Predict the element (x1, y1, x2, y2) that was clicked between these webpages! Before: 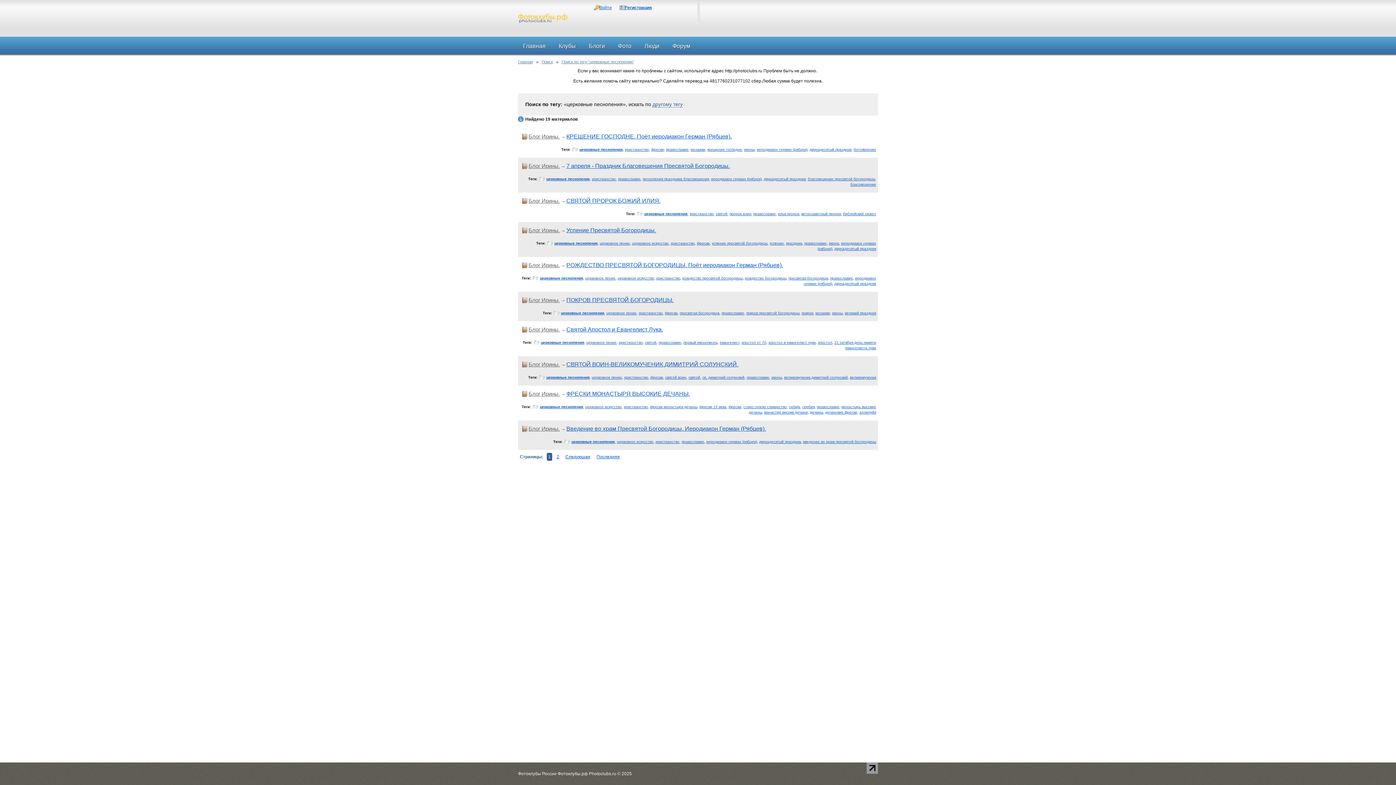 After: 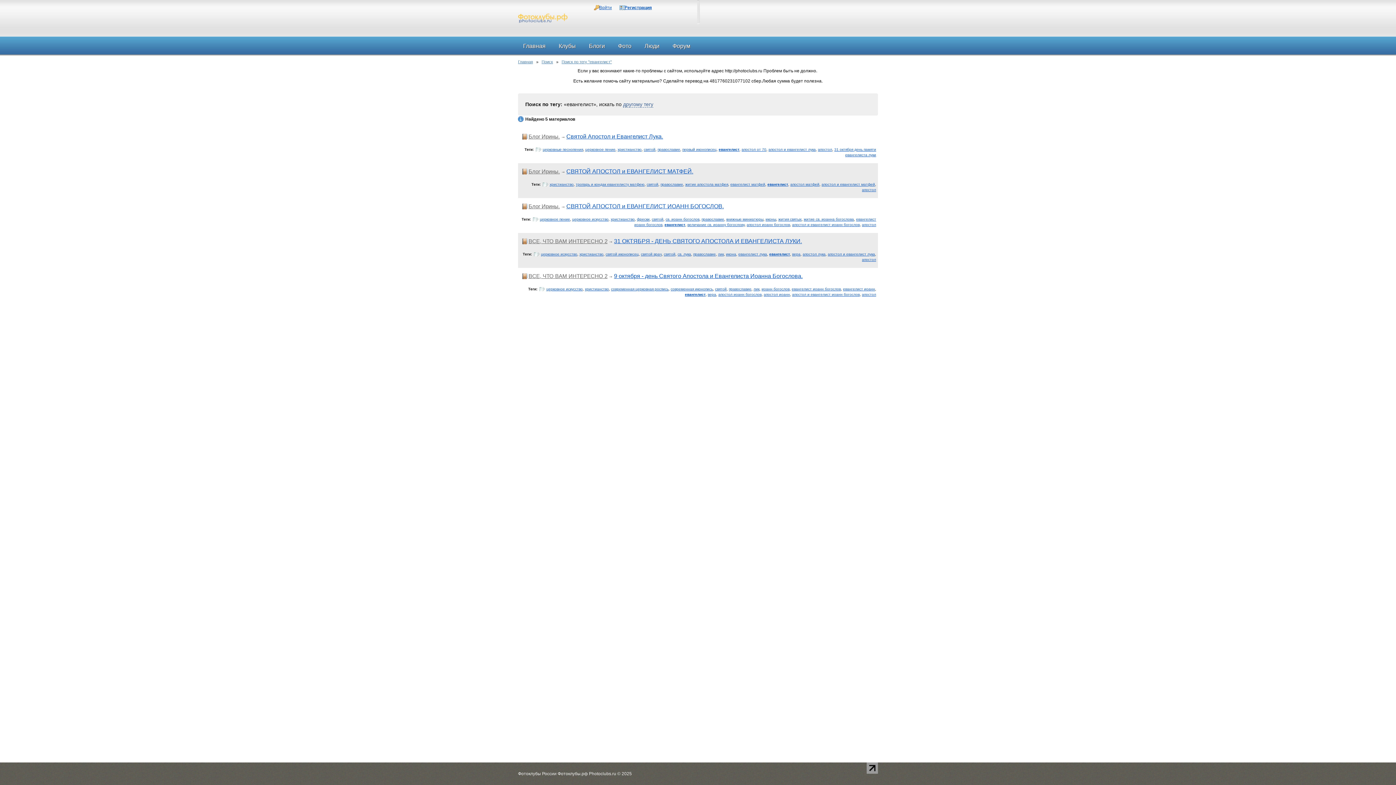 Action: bbox: (720, 340, 739, 344) label: евангелист